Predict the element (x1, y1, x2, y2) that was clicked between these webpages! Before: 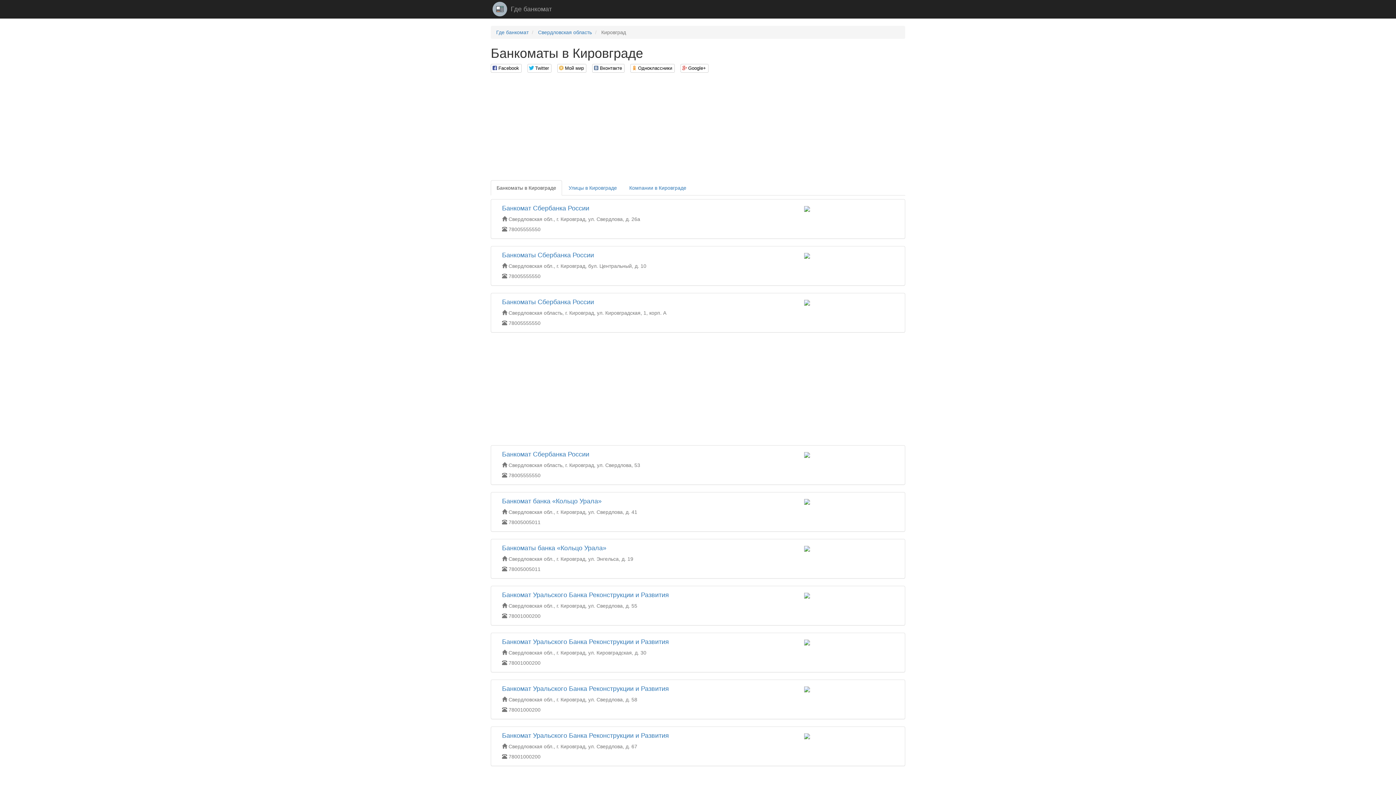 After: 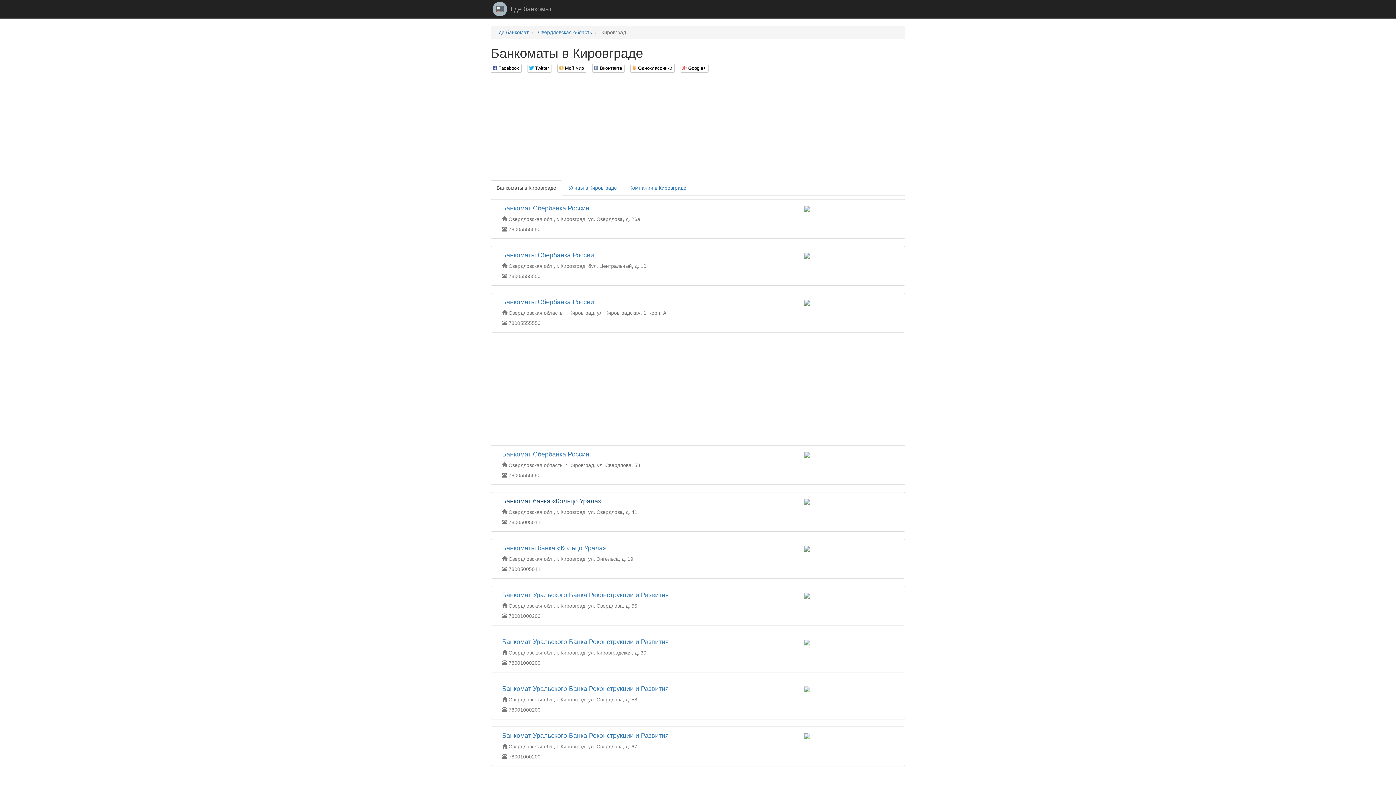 Action: label: Банкомат банка «Кольцо Урала» bbox: (502, 497, 601, 505)